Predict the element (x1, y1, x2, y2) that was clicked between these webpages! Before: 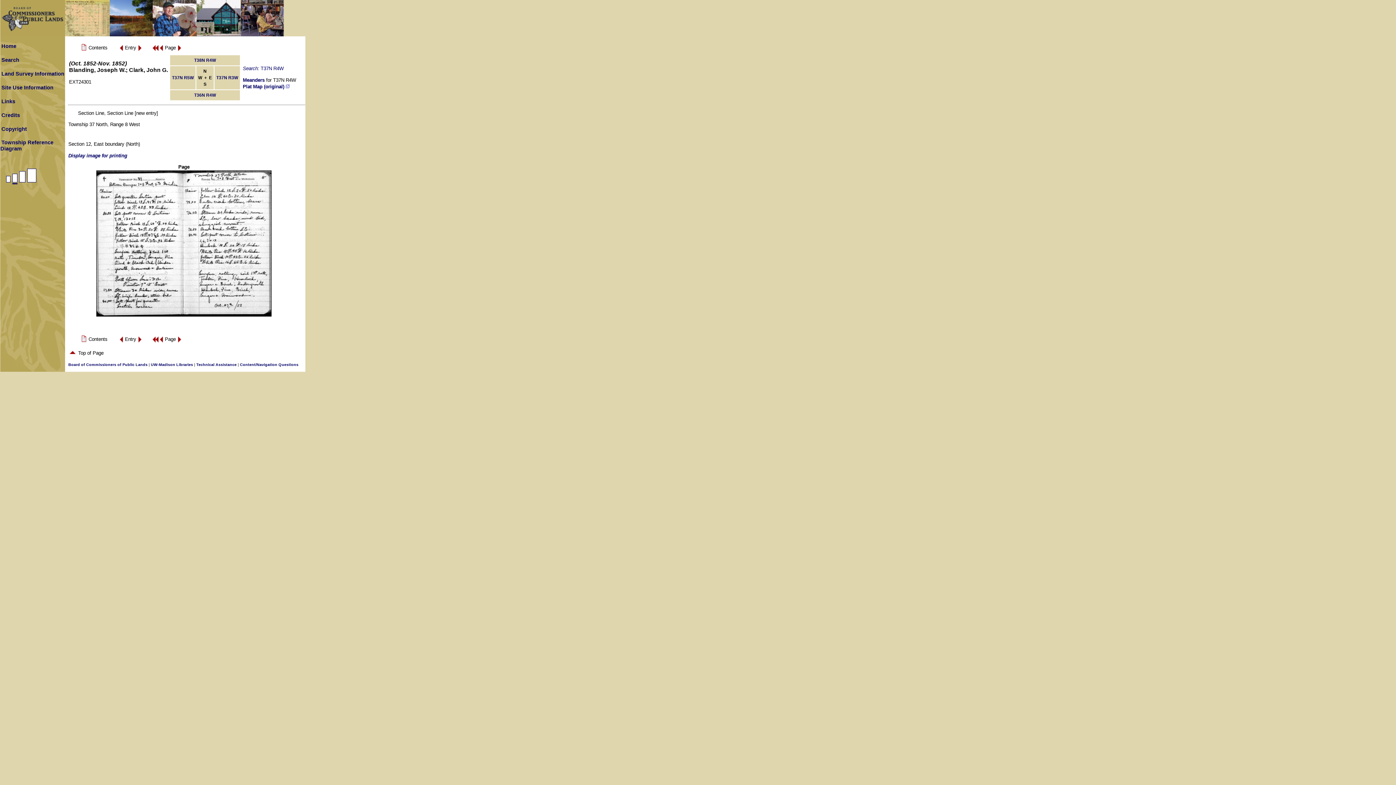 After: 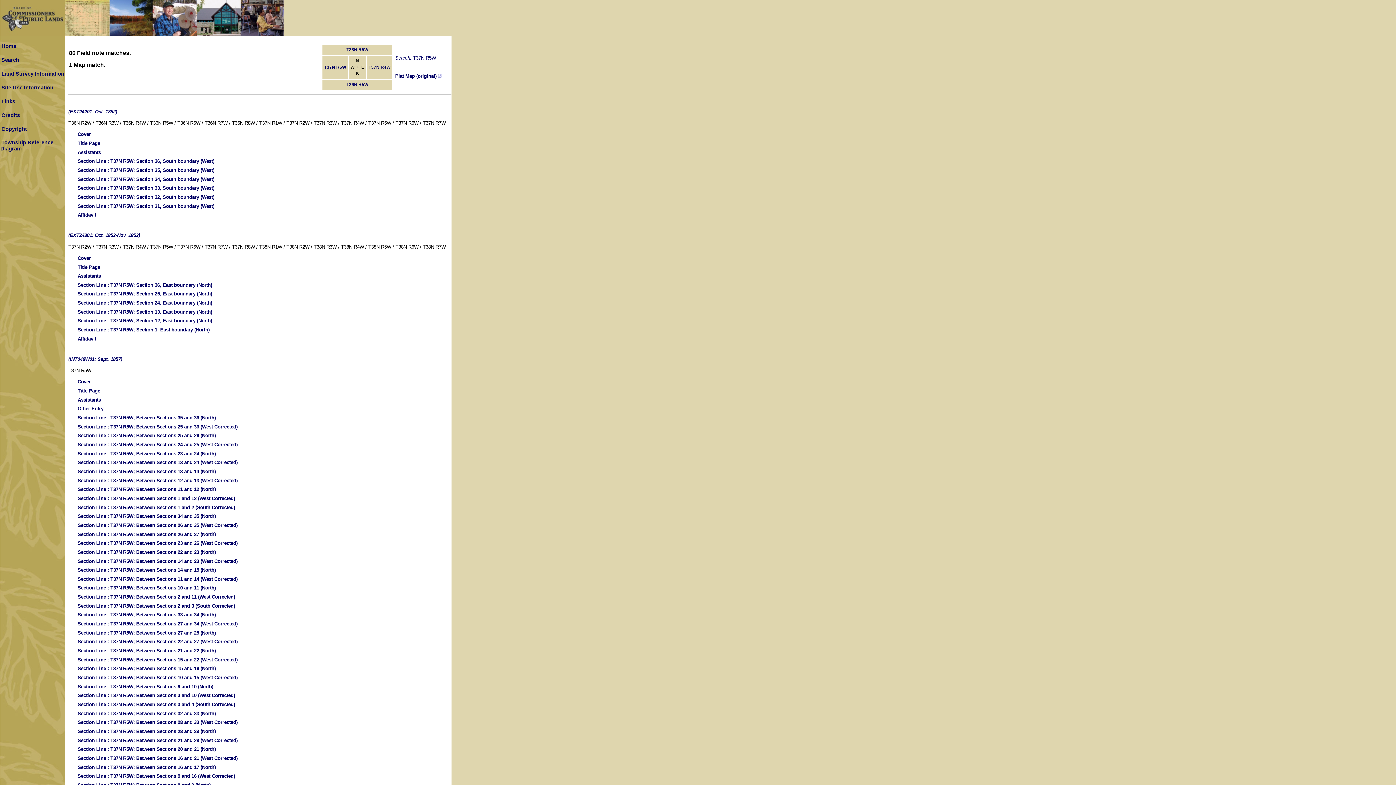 Action: bbox: (172, 75, 193, 80) label: T37N R5W